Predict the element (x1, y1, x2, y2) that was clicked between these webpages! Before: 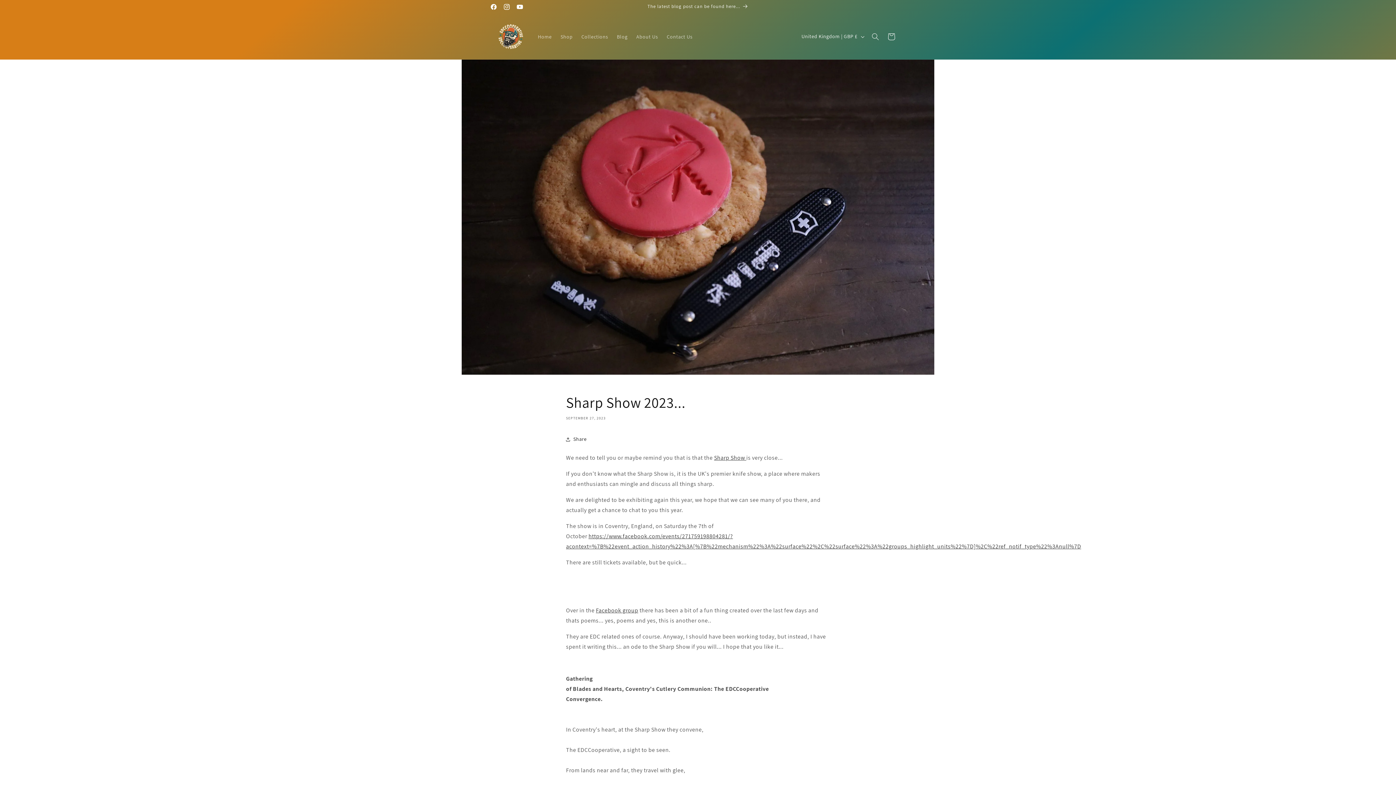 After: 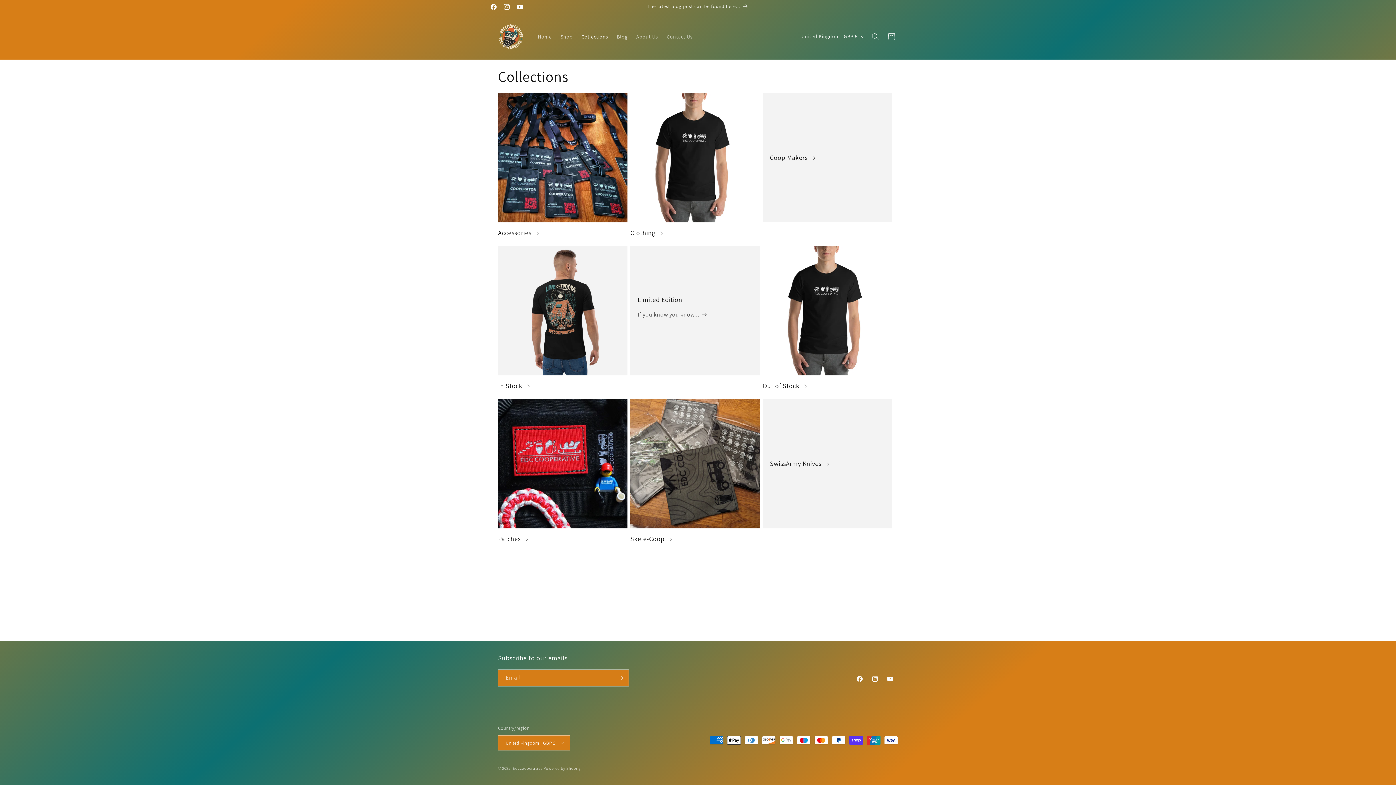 Action: label: Collections bbox: (577, 28, 612, 44)